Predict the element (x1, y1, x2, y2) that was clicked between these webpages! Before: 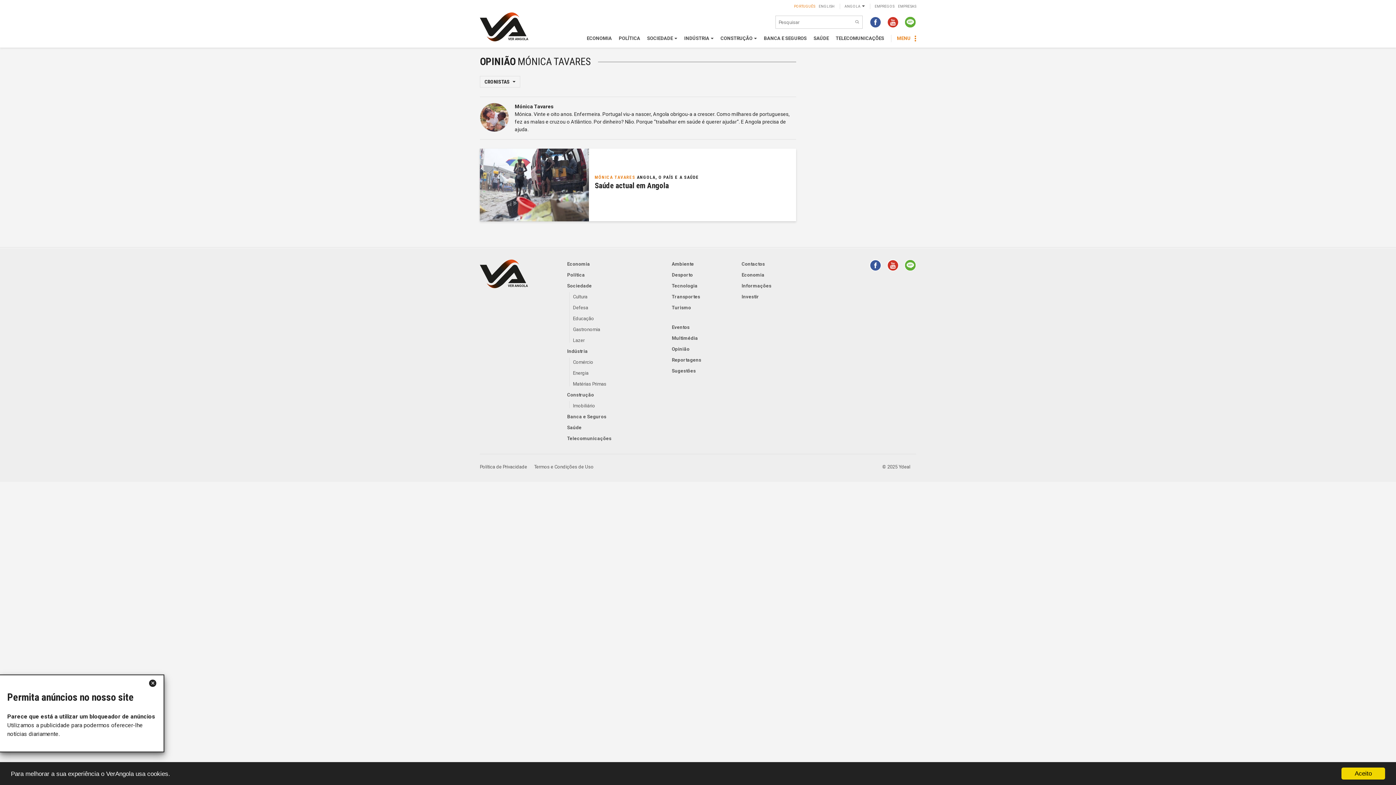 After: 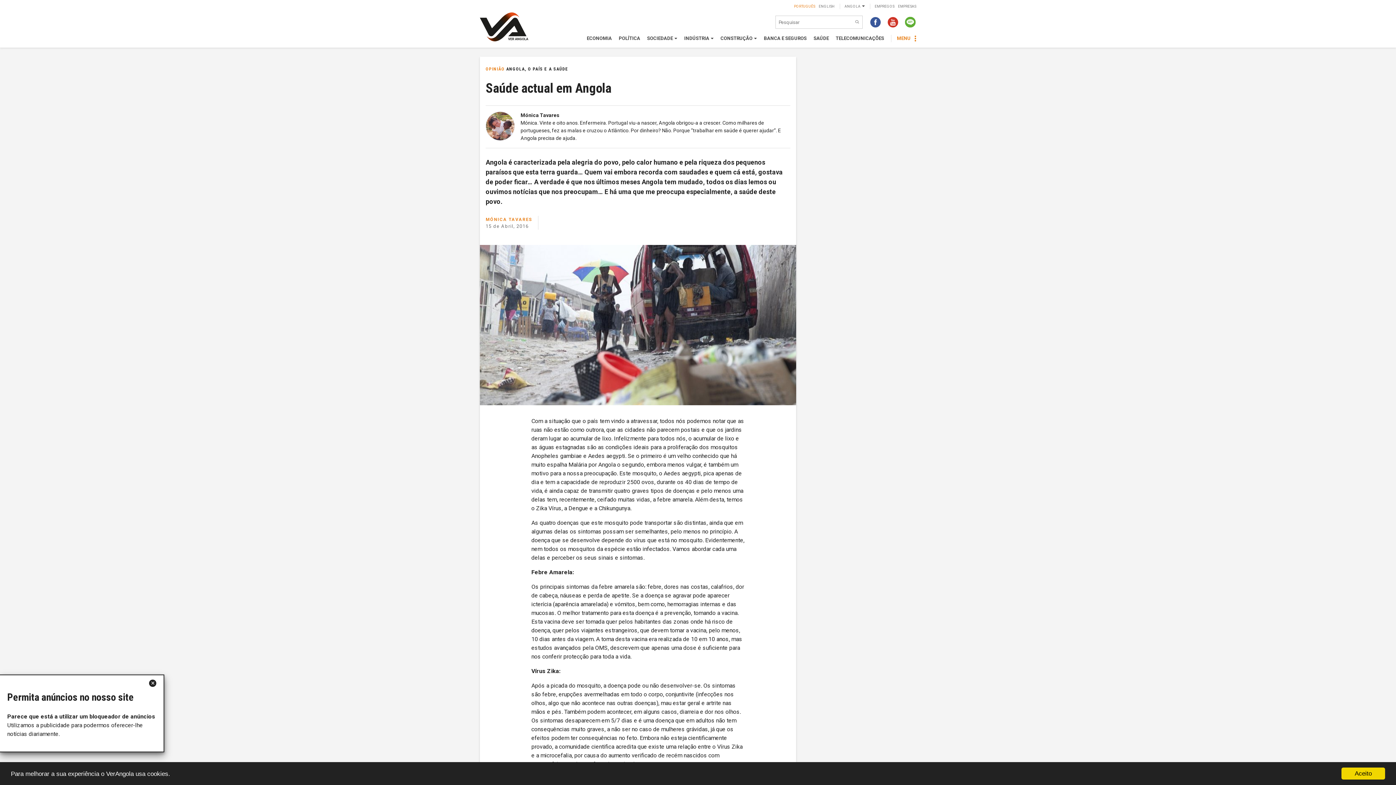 Action: label: Saúde actual em Angola bbox: (594, 181, 669, 190)